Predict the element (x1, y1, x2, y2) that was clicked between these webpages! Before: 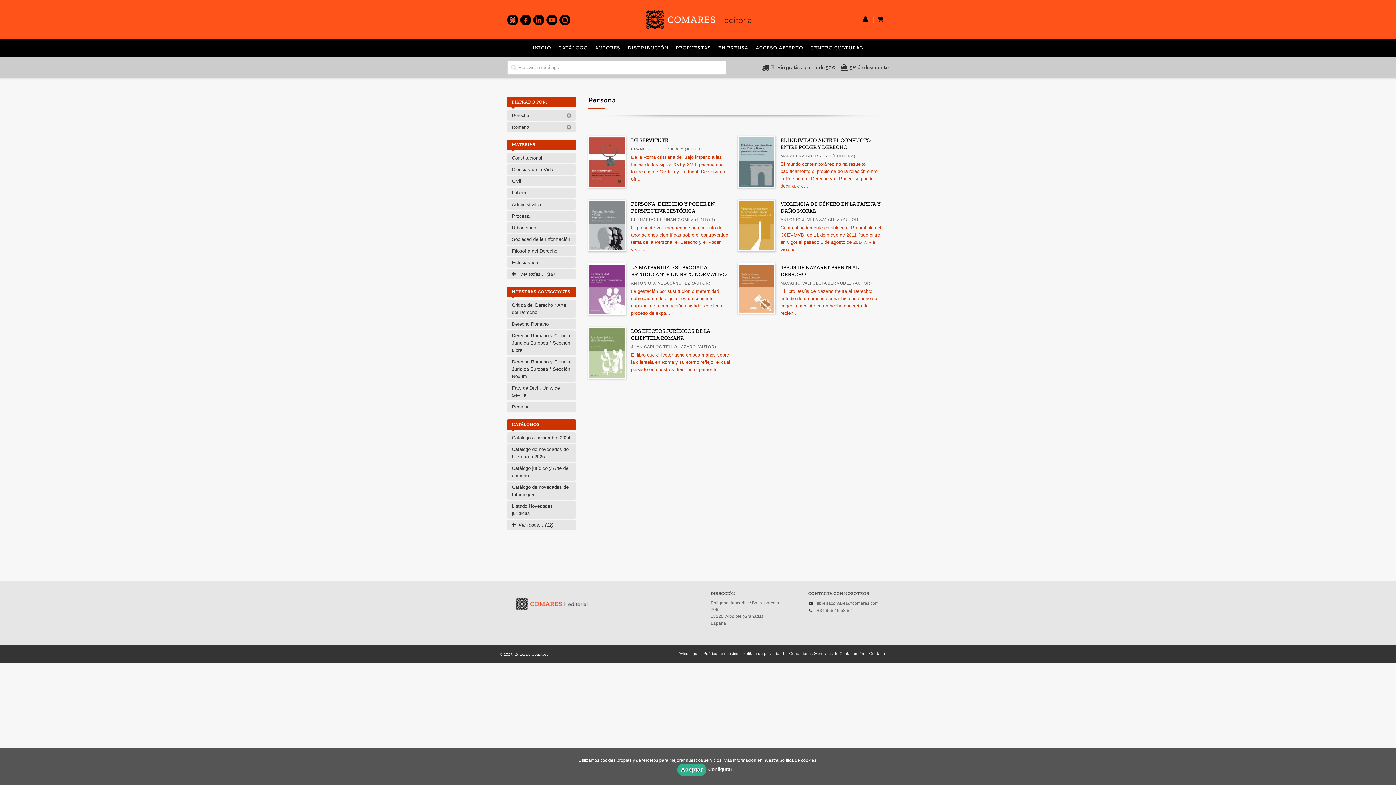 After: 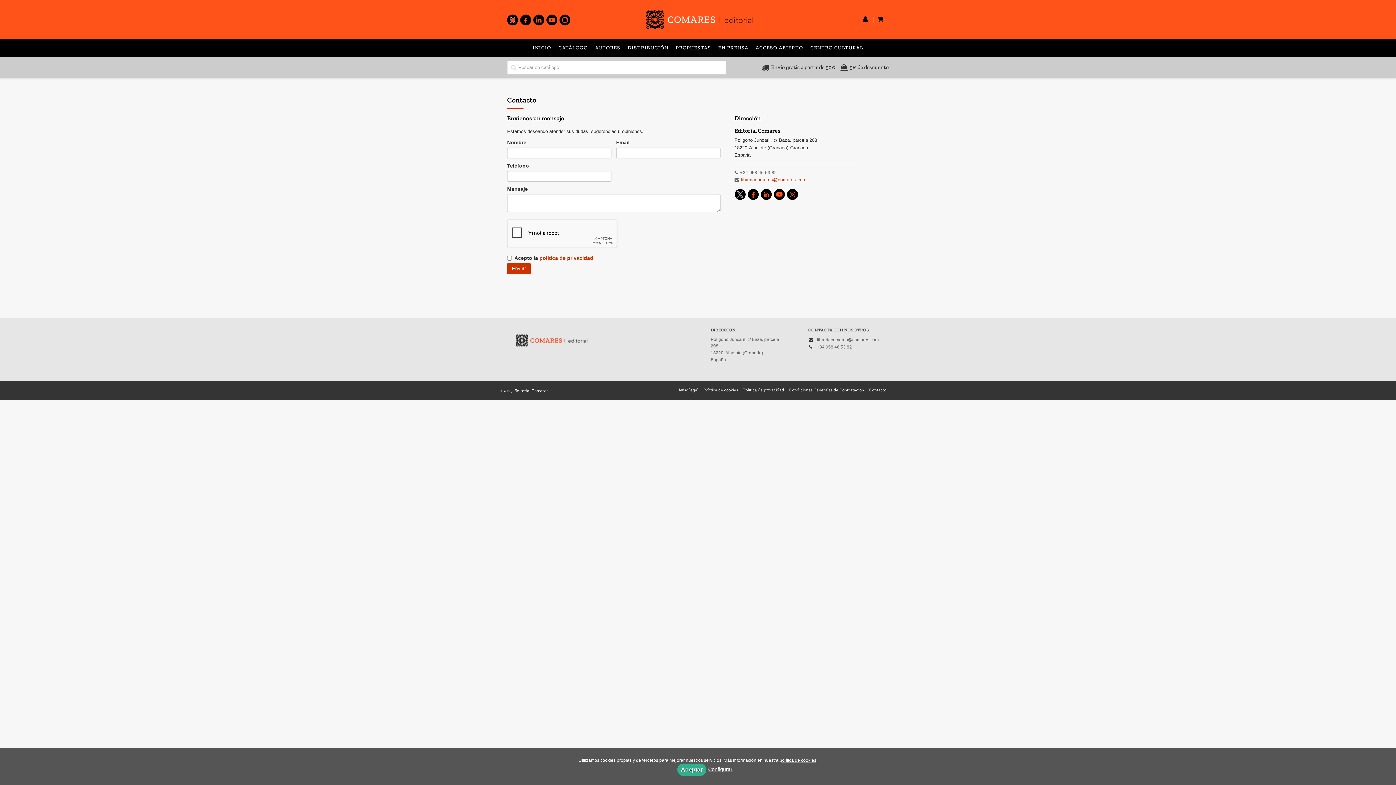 Action: bbox: (866, 651, 889, 656) label: Contacto